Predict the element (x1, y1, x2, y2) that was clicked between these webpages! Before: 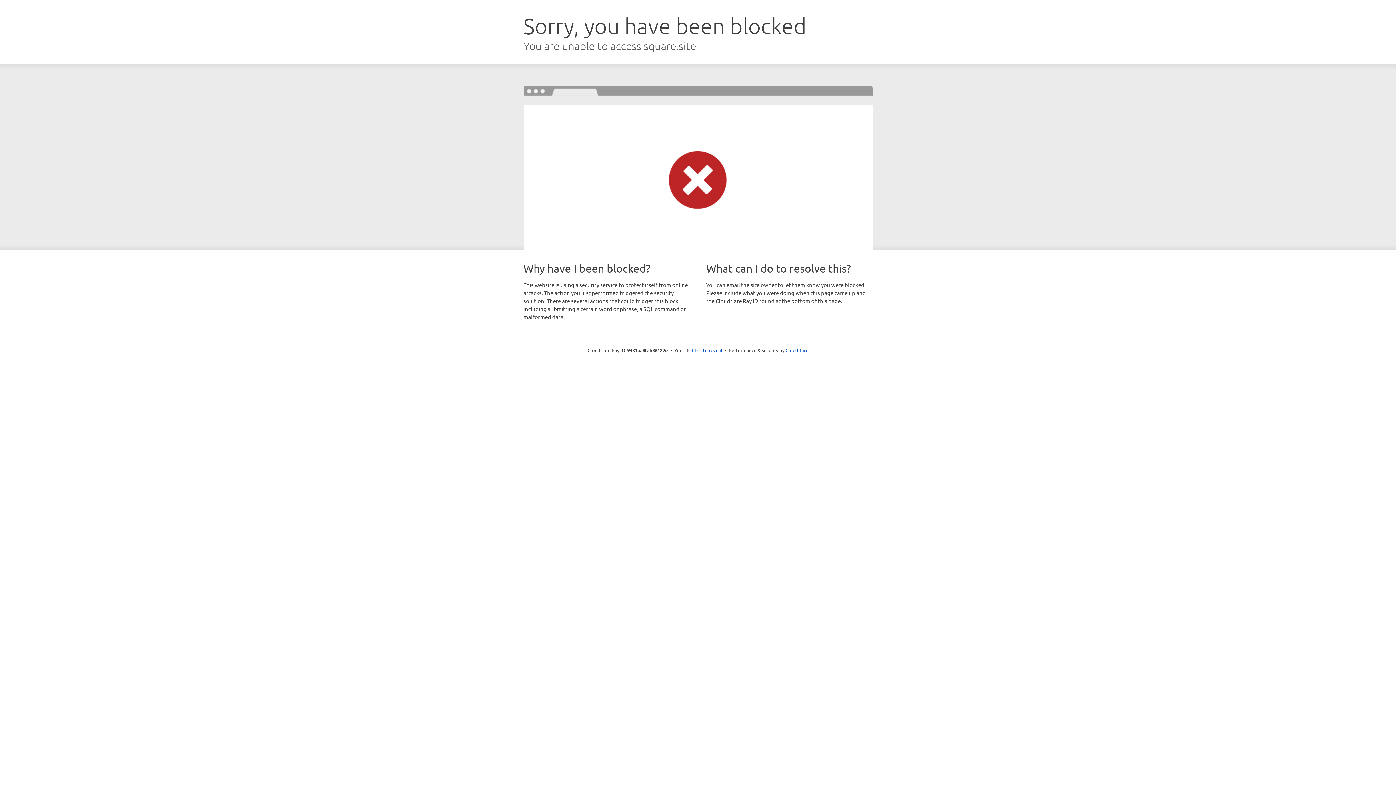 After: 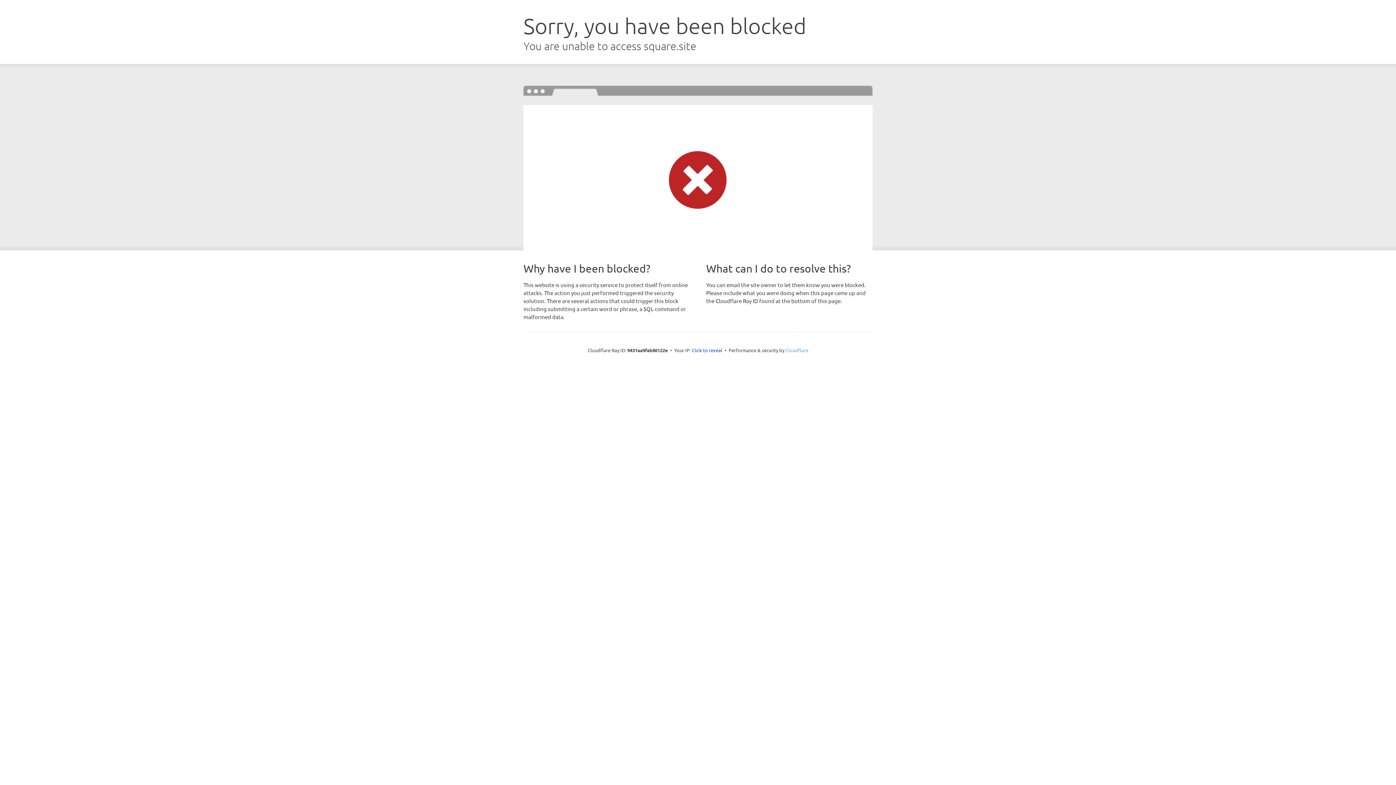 Action: bbox: (785, 347, 808, 353) label: Cloudflare